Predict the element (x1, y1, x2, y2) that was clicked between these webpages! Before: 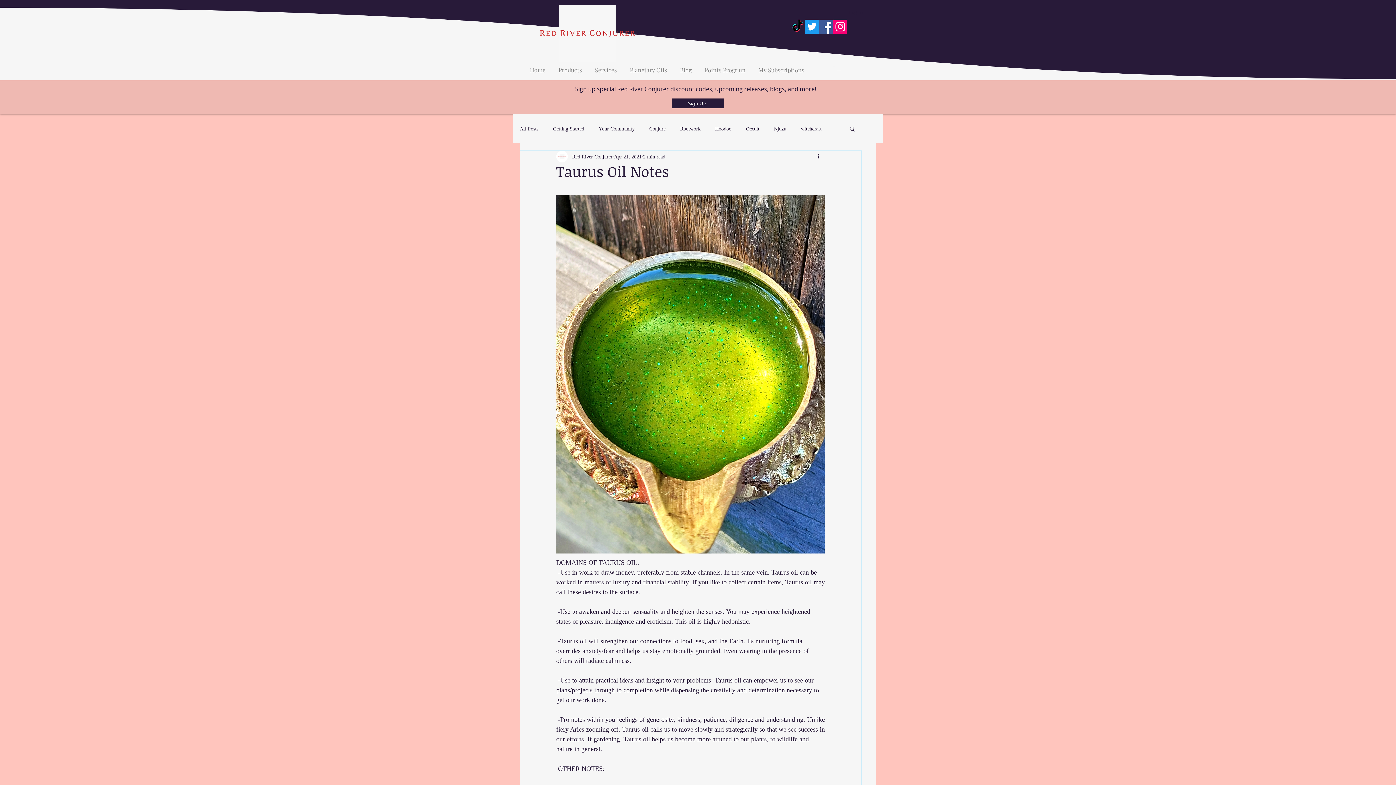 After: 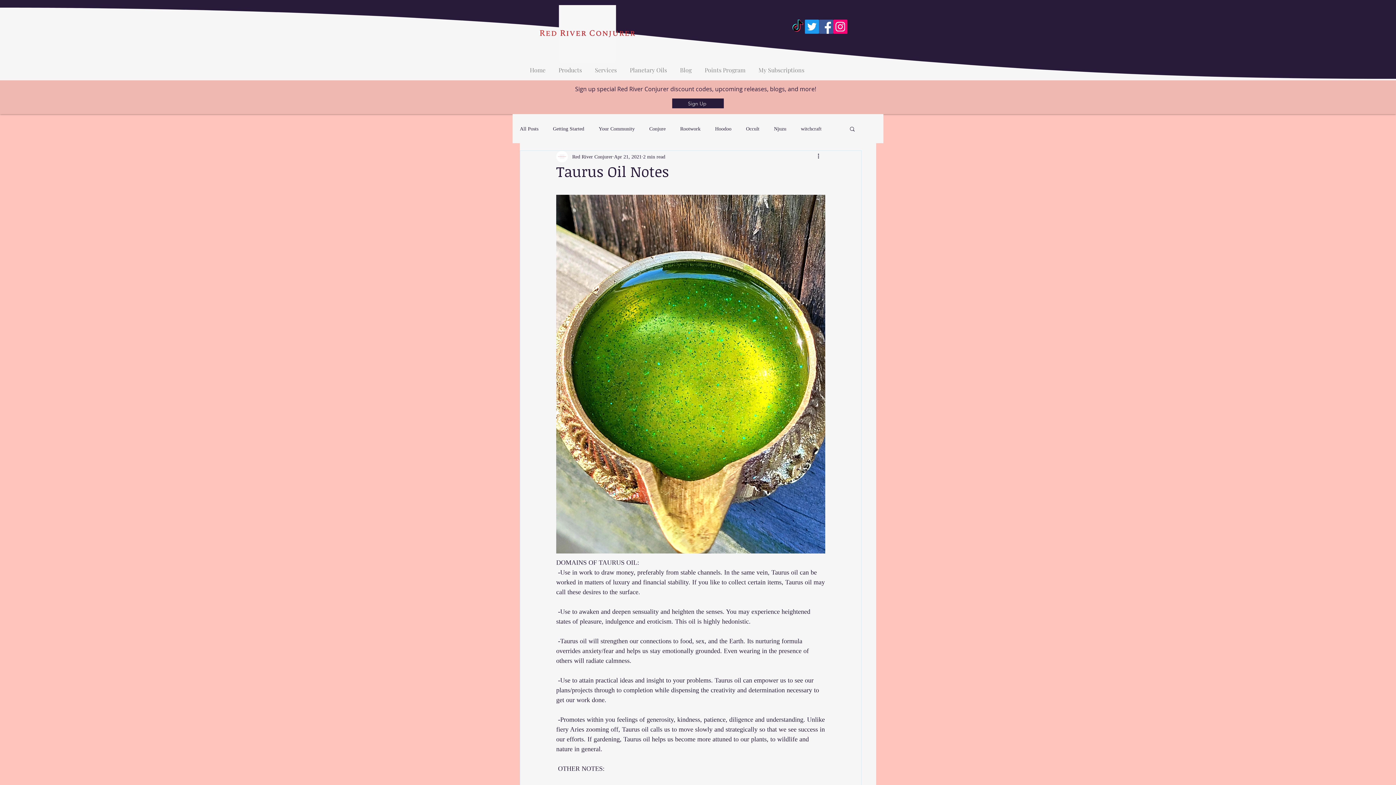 Action: bbox: (819, 19, 833, 33) label: Facebook